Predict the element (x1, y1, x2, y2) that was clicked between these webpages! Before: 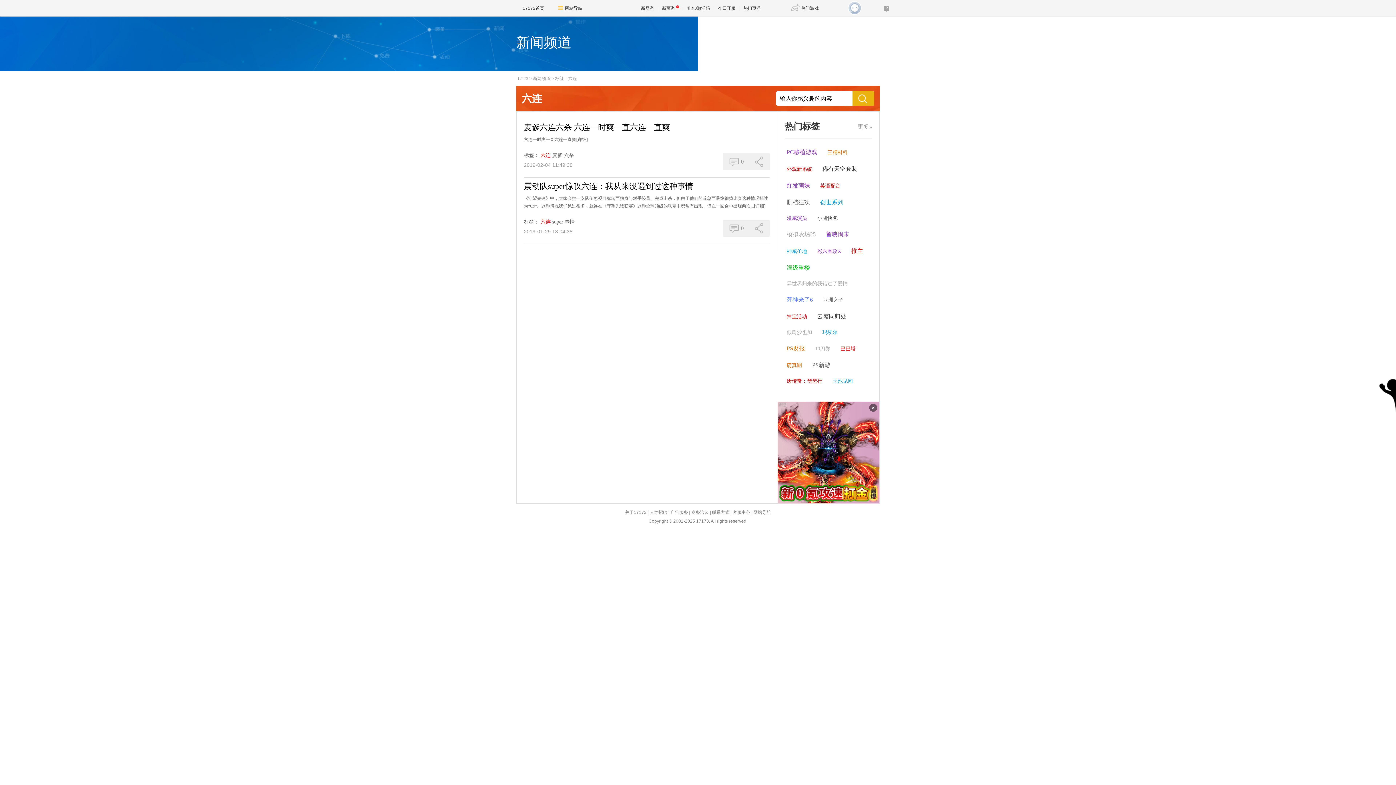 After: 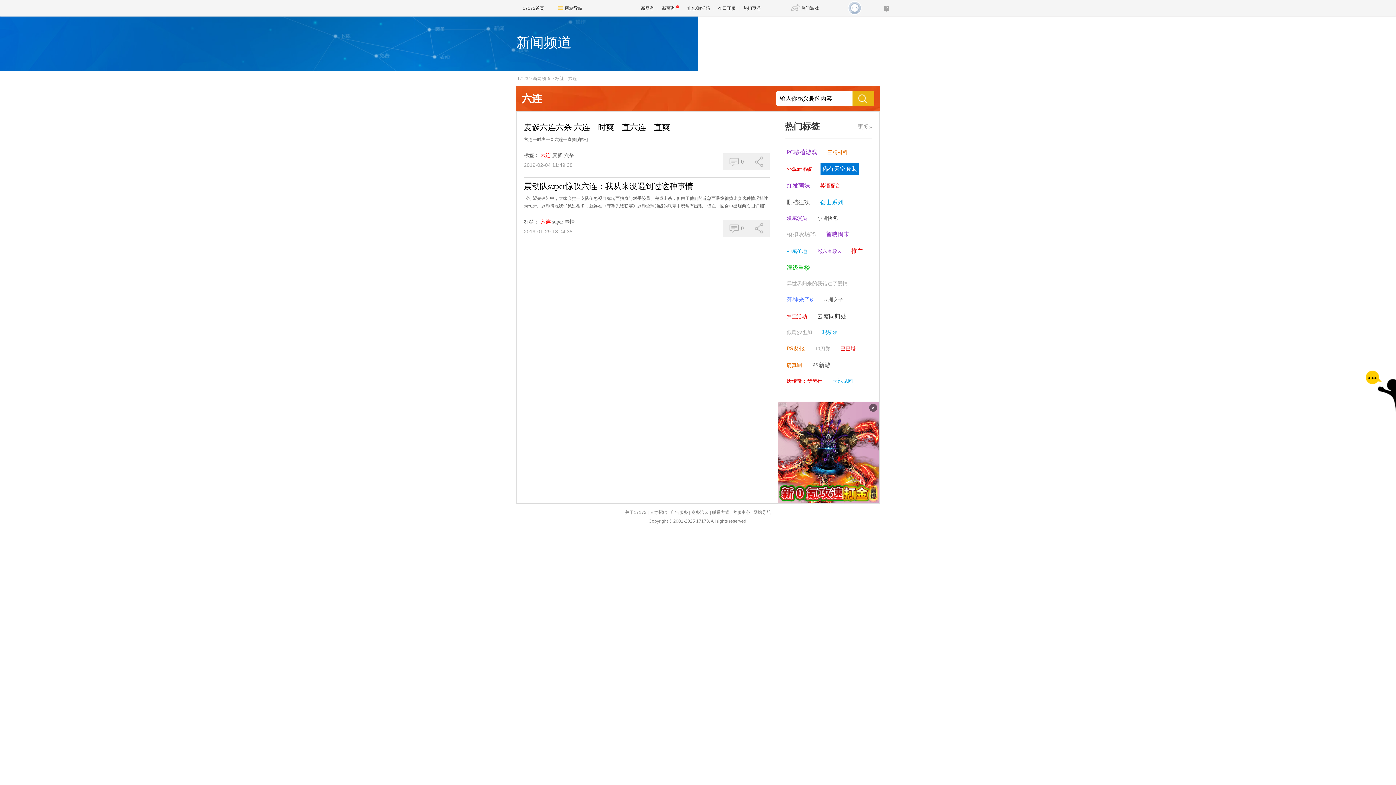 Action: bbox: (820, 163, 859, 174) label: 稀有天空套装